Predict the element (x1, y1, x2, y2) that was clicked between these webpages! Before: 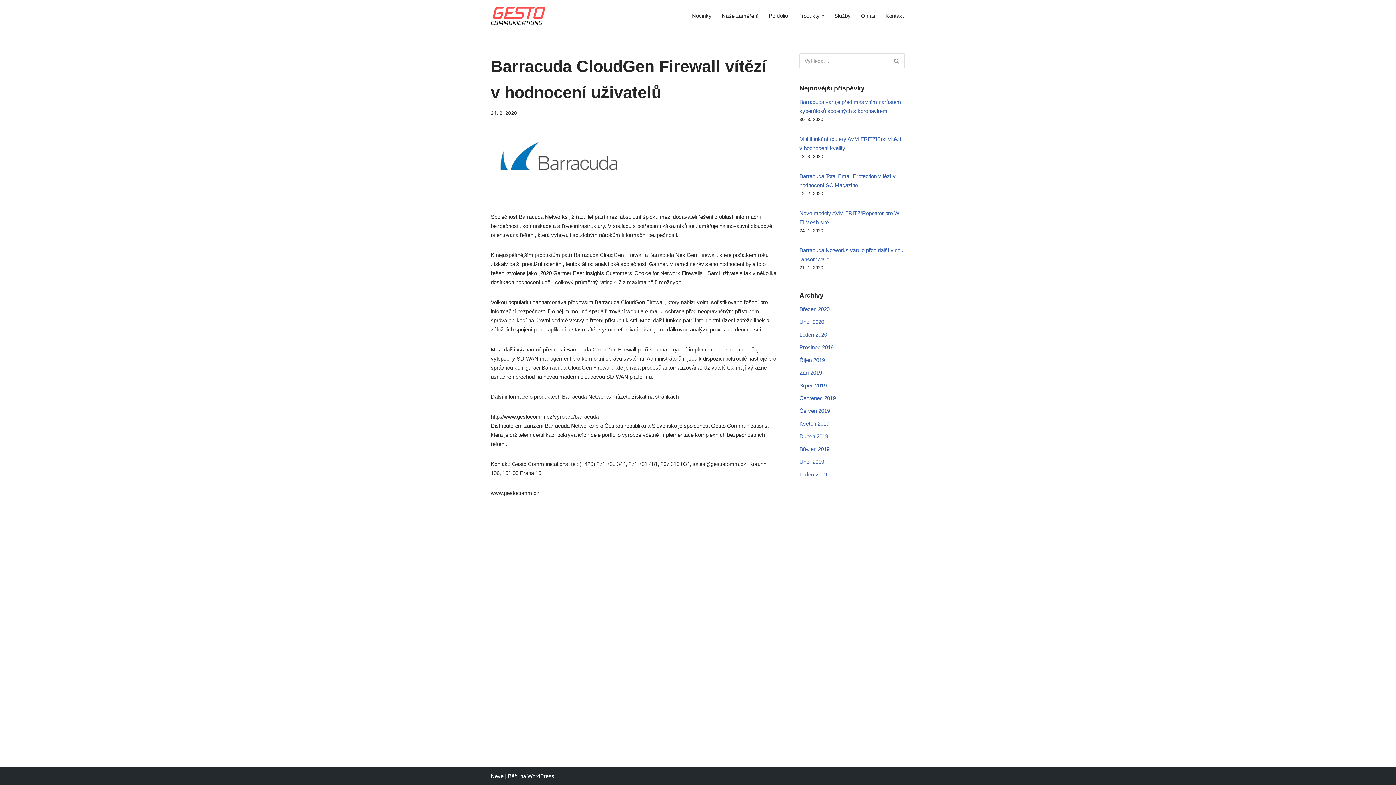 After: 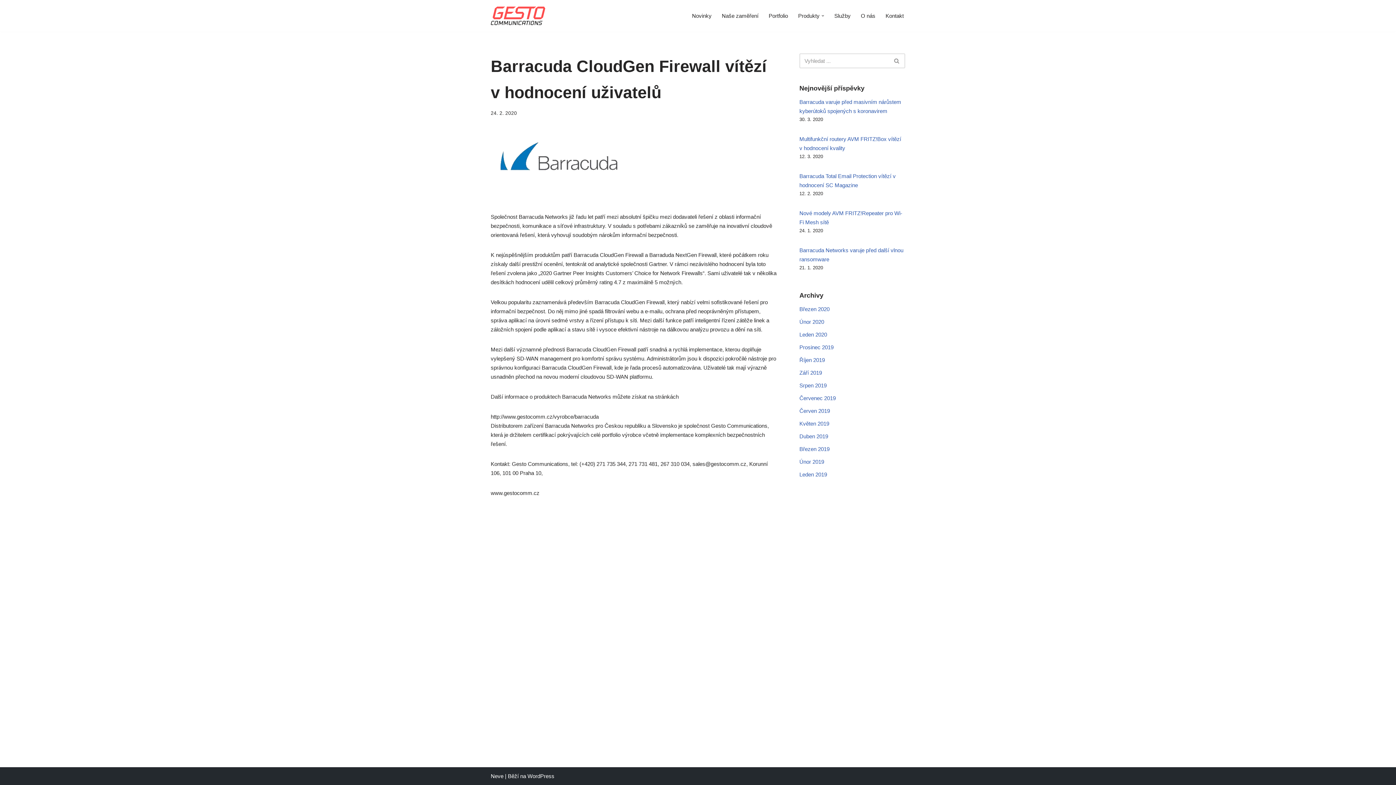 Action: label: Open Submenu bbox: (821, 14, 824, 17)